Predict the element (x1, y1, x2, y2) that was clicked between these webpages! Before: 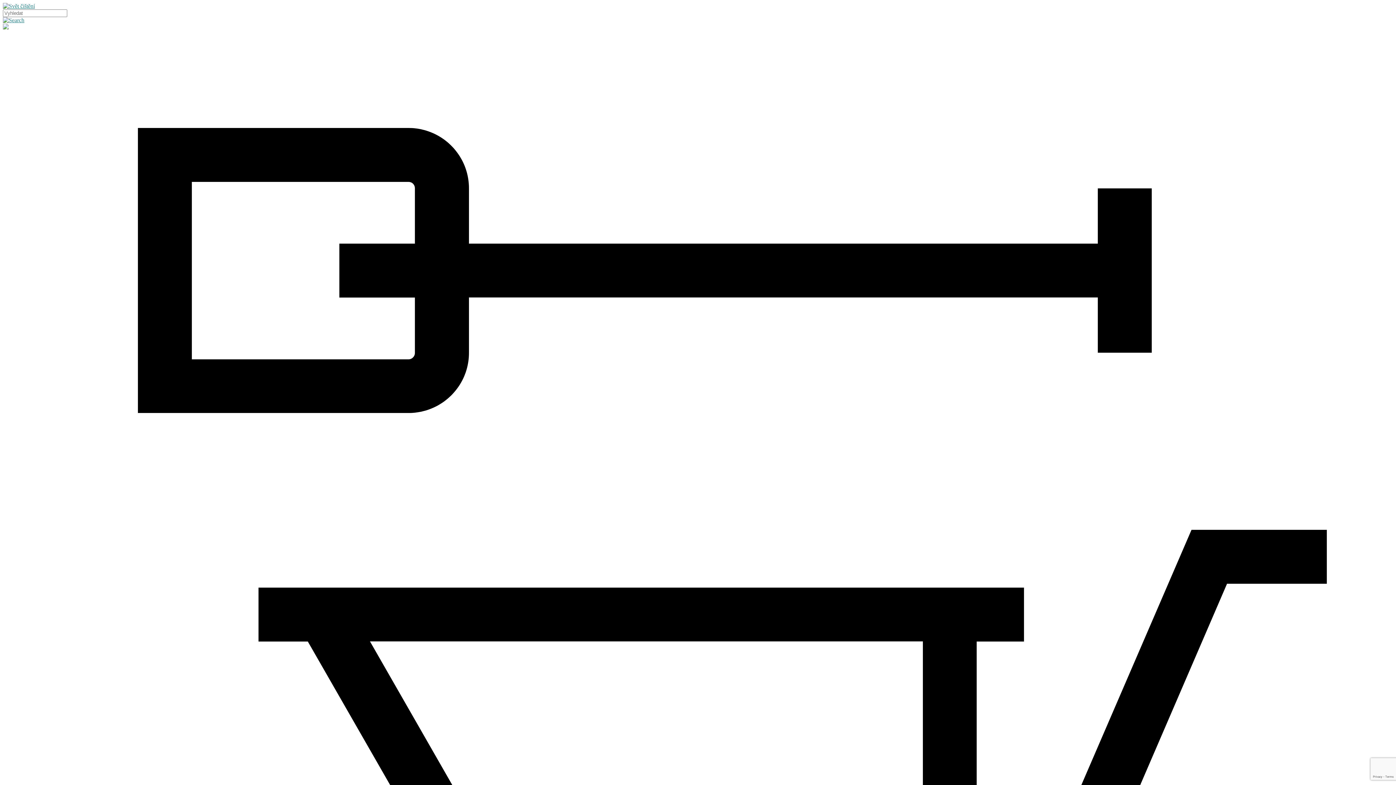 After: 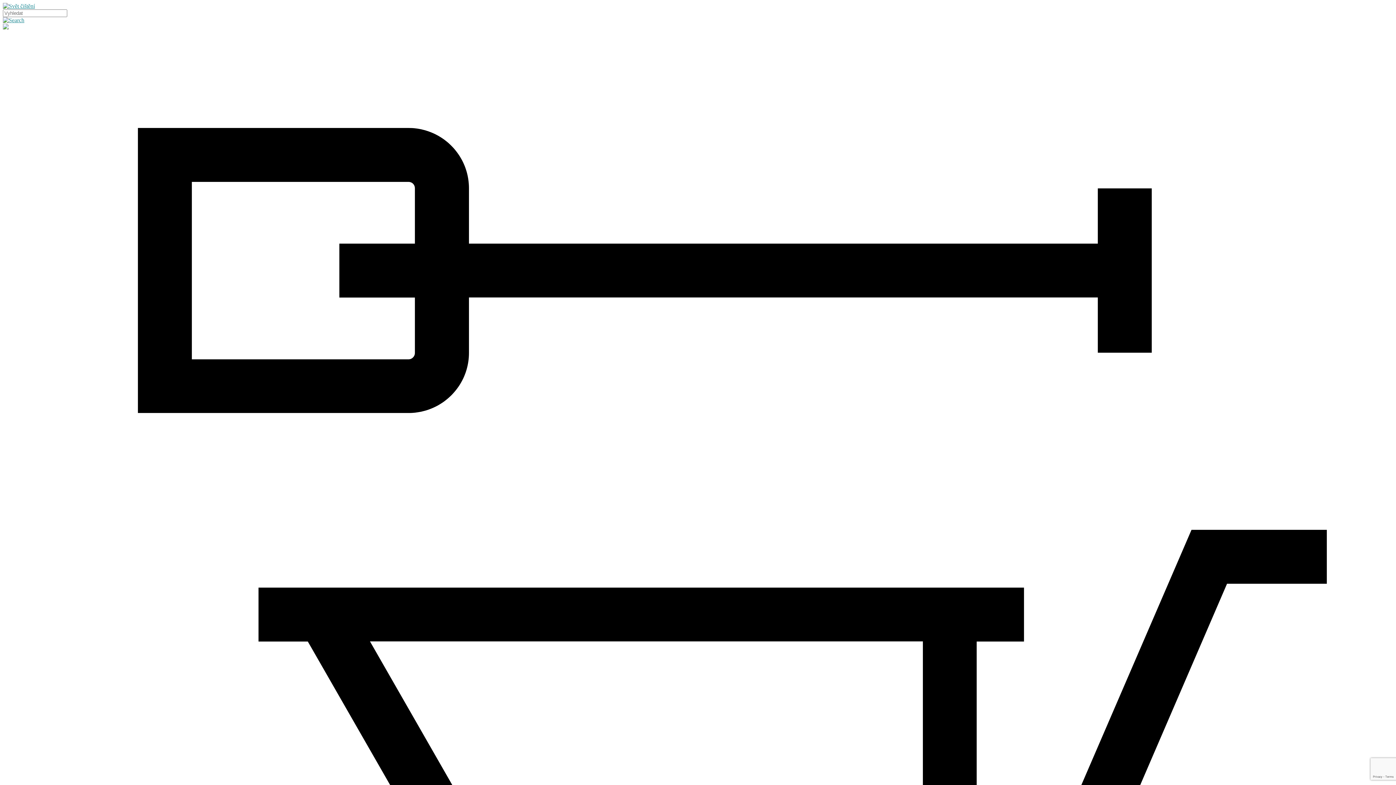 Action: bbox: (2, 24, 8, 30)